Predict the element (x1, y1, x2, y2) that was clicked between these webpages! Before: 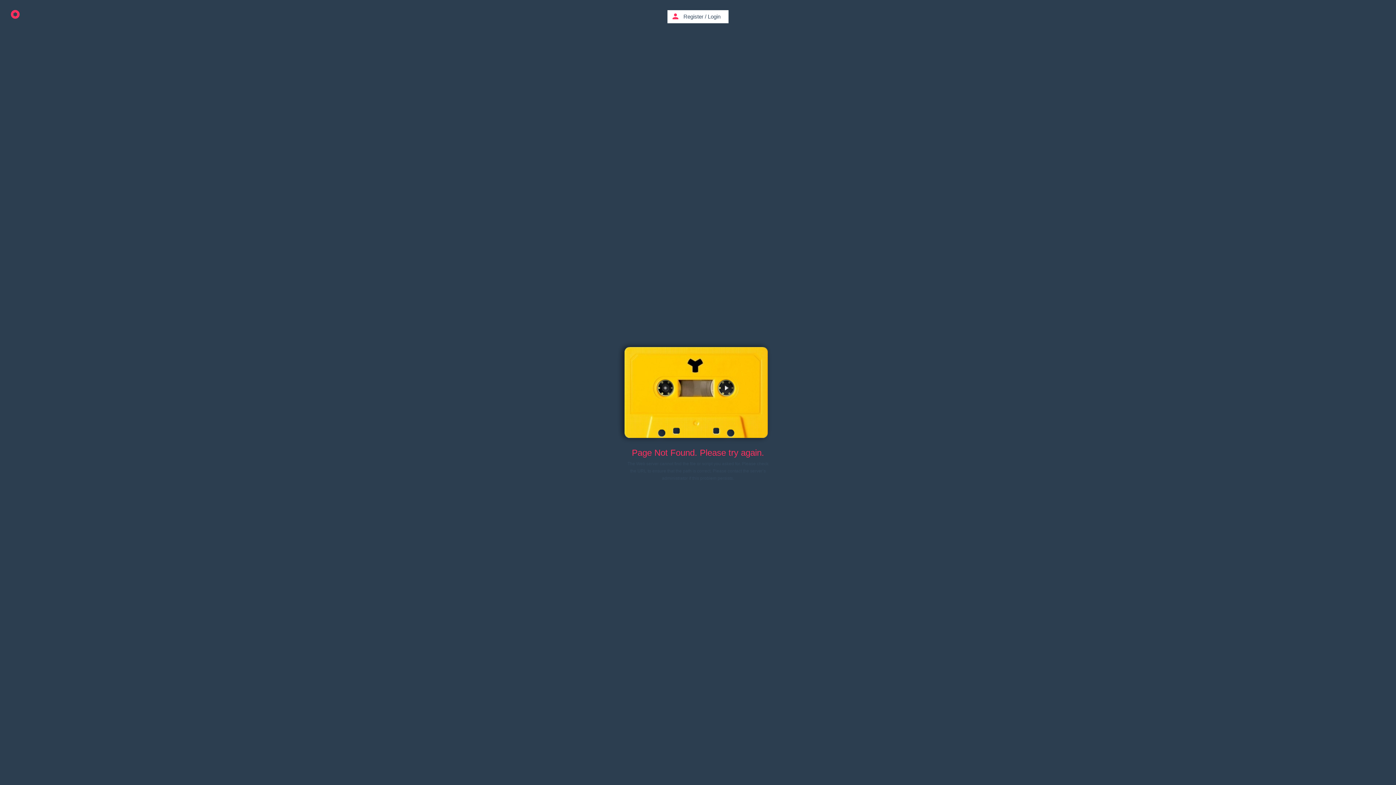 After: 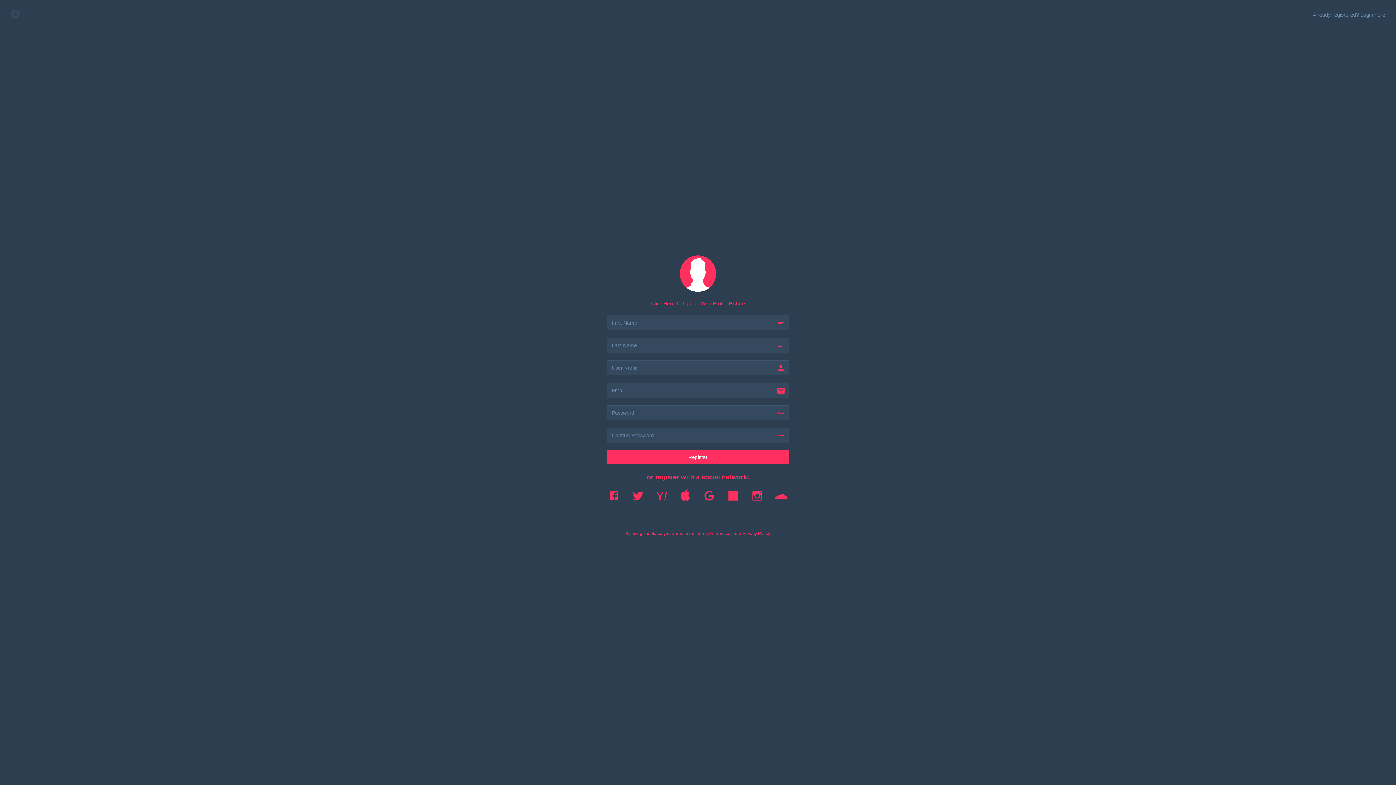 Action: bbox: (683, 13, 703, 19) label: Register